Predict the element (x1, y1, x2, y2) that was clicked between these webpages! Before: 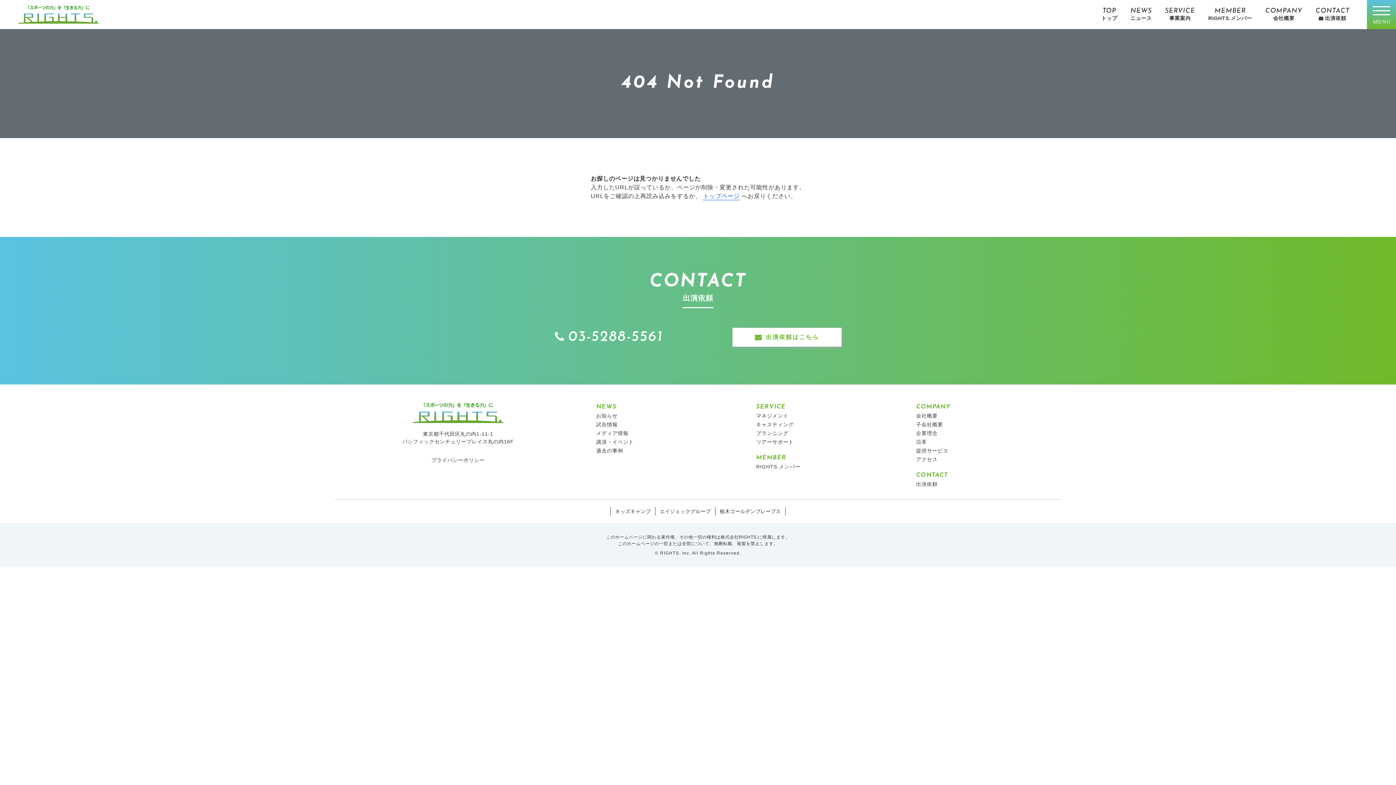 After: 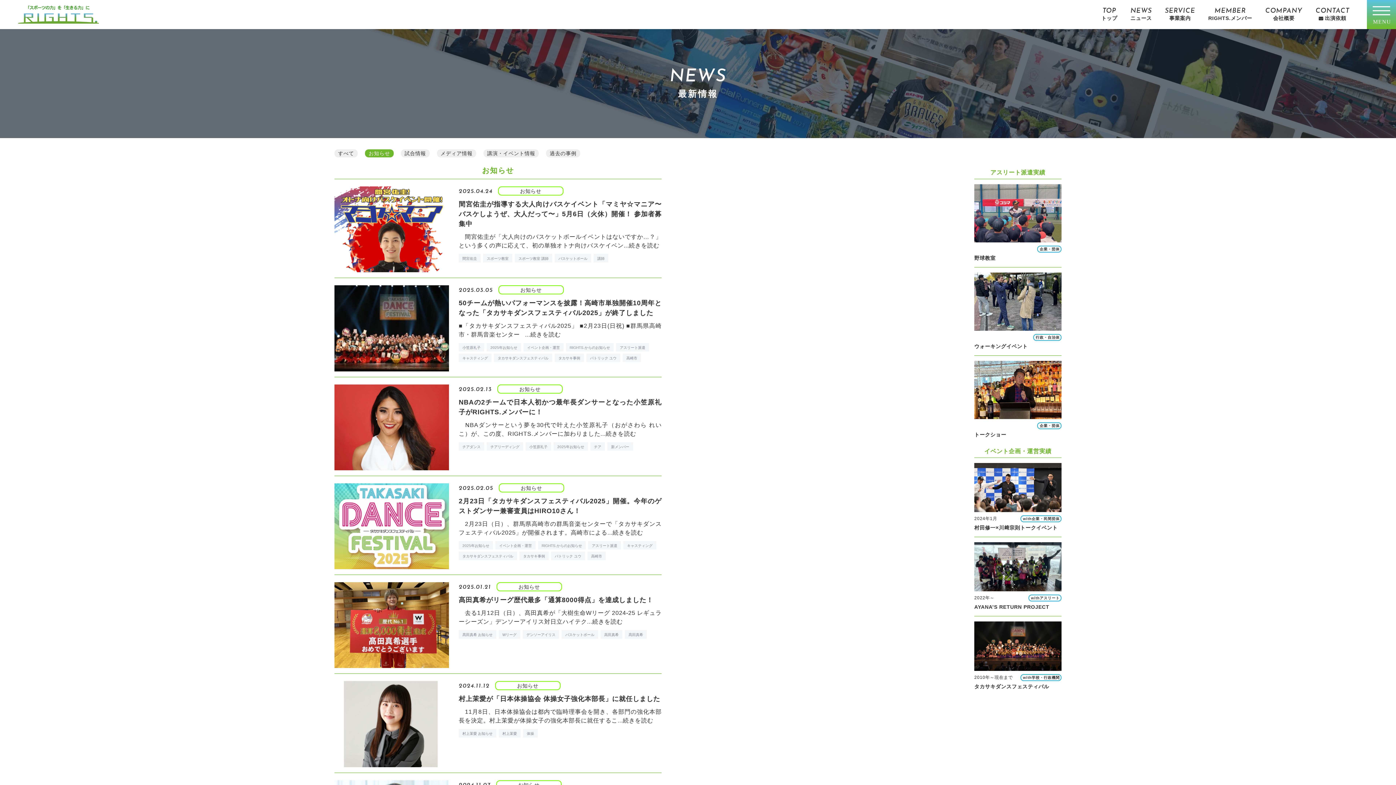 Action: bbox: (596, 413, 617, 418) label: お知らせ